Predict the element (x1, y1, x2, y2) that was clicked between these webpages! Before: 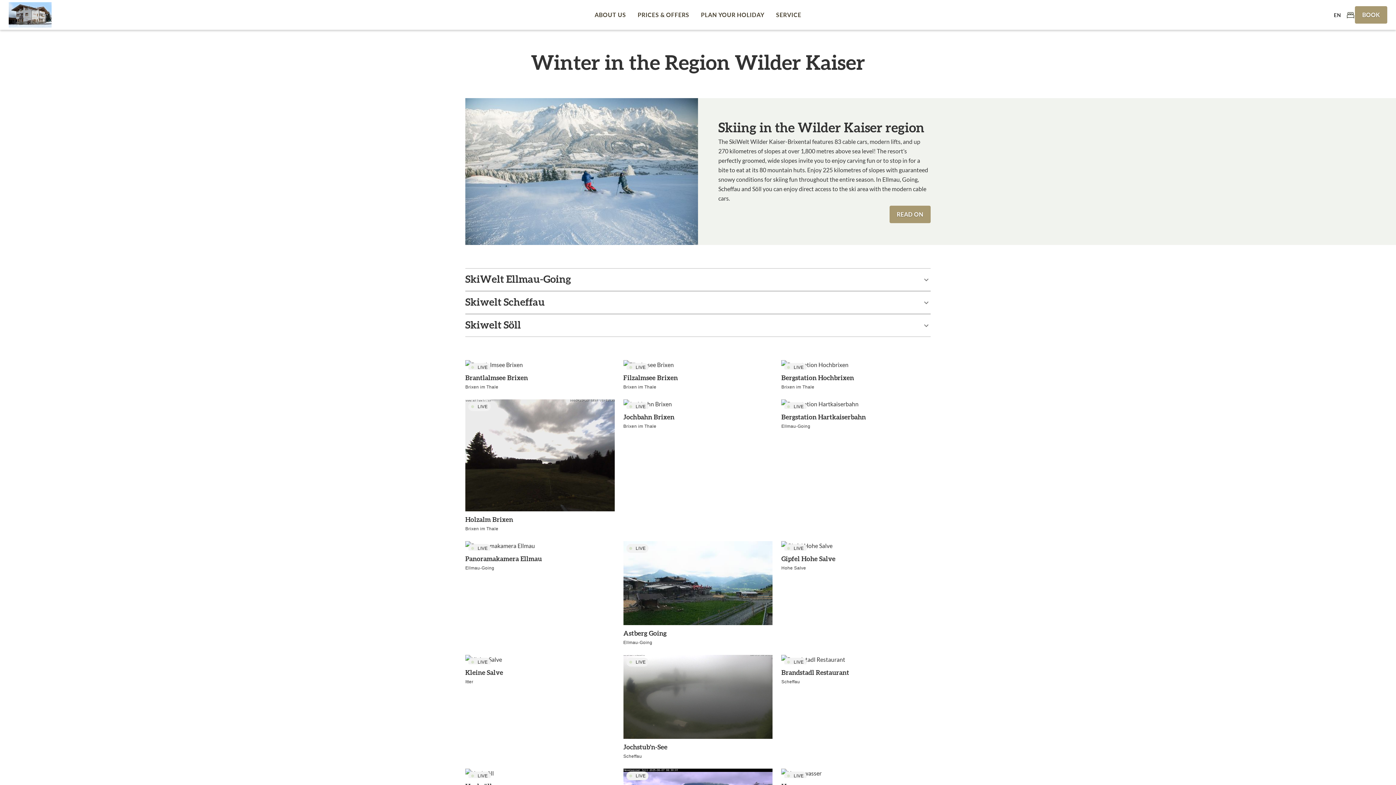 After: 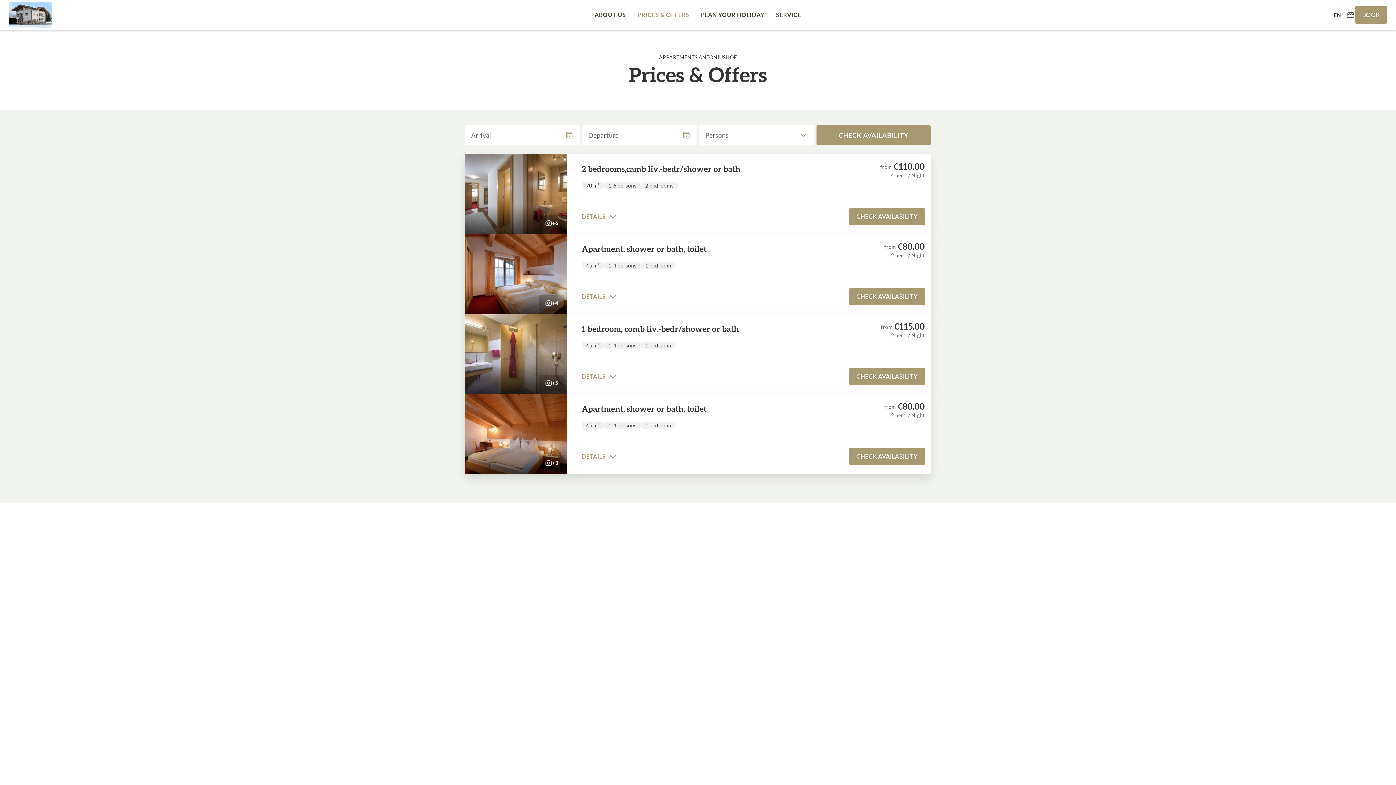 Action: bbox: (637, 0, 689, 29) label: PRICES & OFFERS